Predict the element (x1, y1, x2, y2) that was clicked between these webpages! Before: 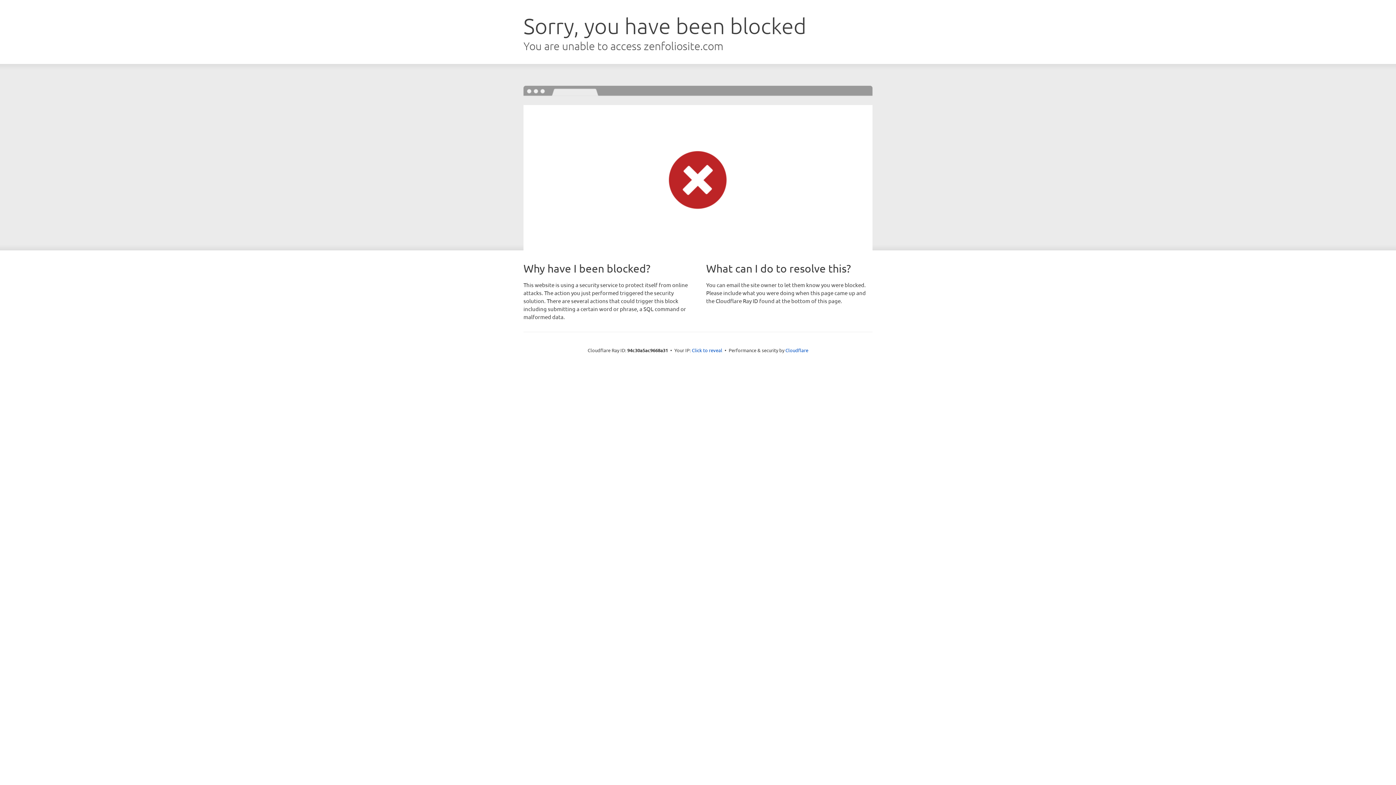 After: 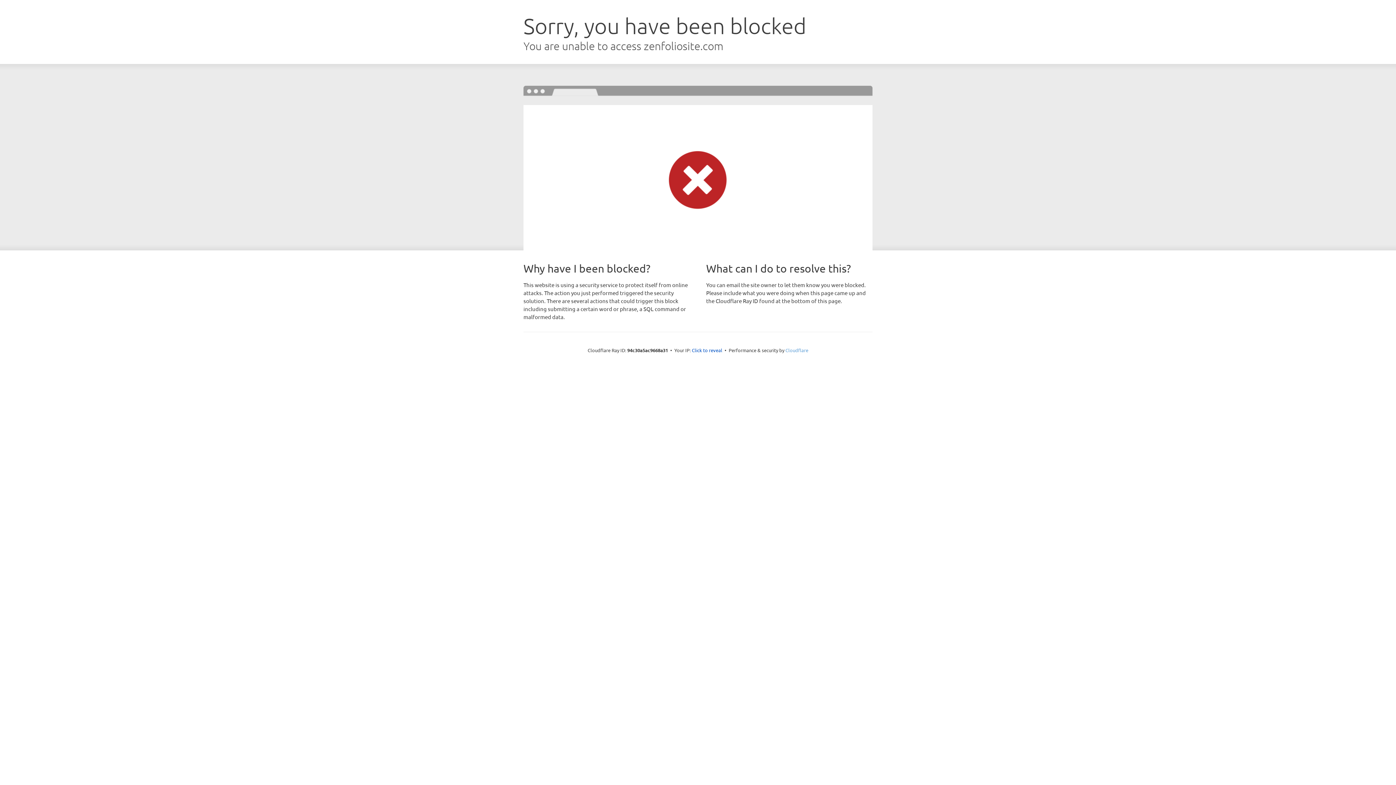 Action: label: Cloudflare bbox: (785, 347, 808, 353)